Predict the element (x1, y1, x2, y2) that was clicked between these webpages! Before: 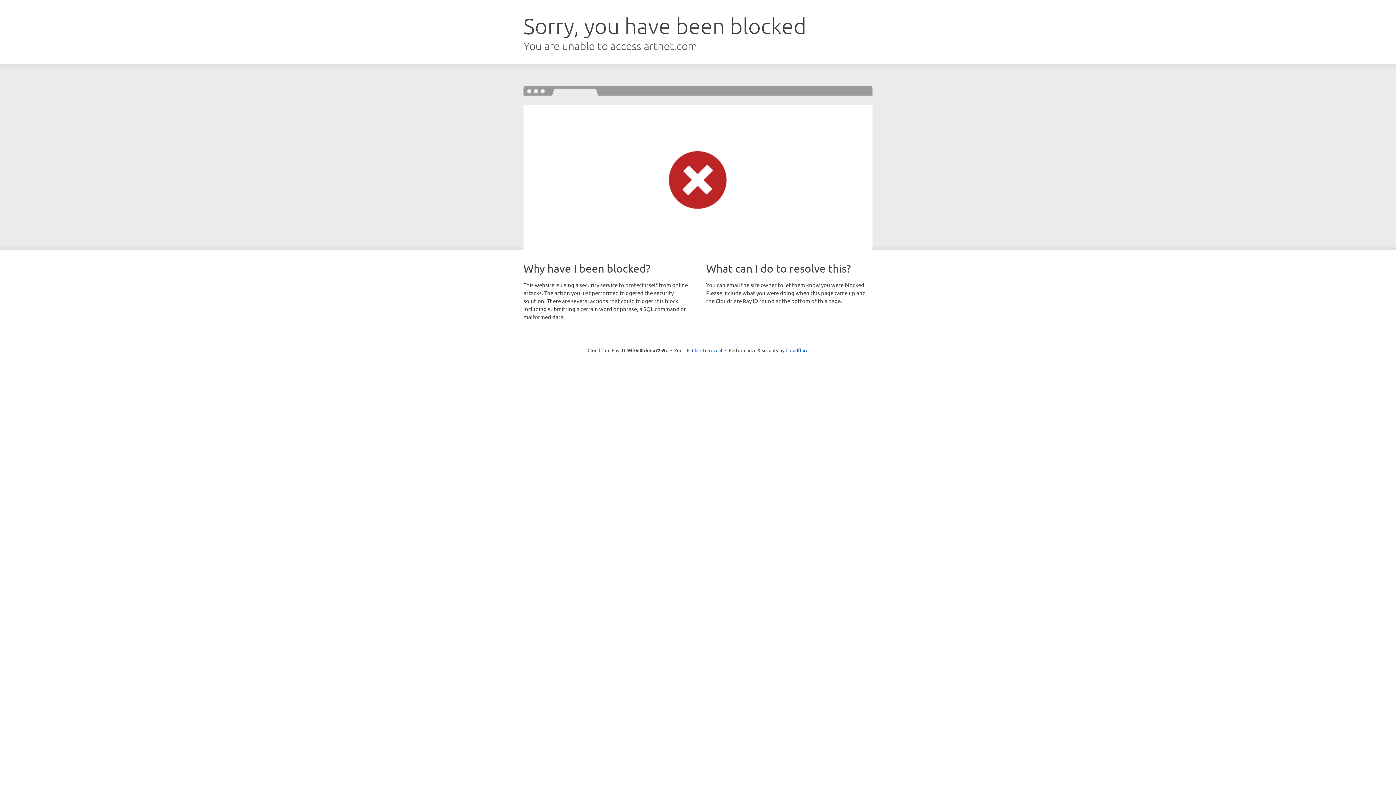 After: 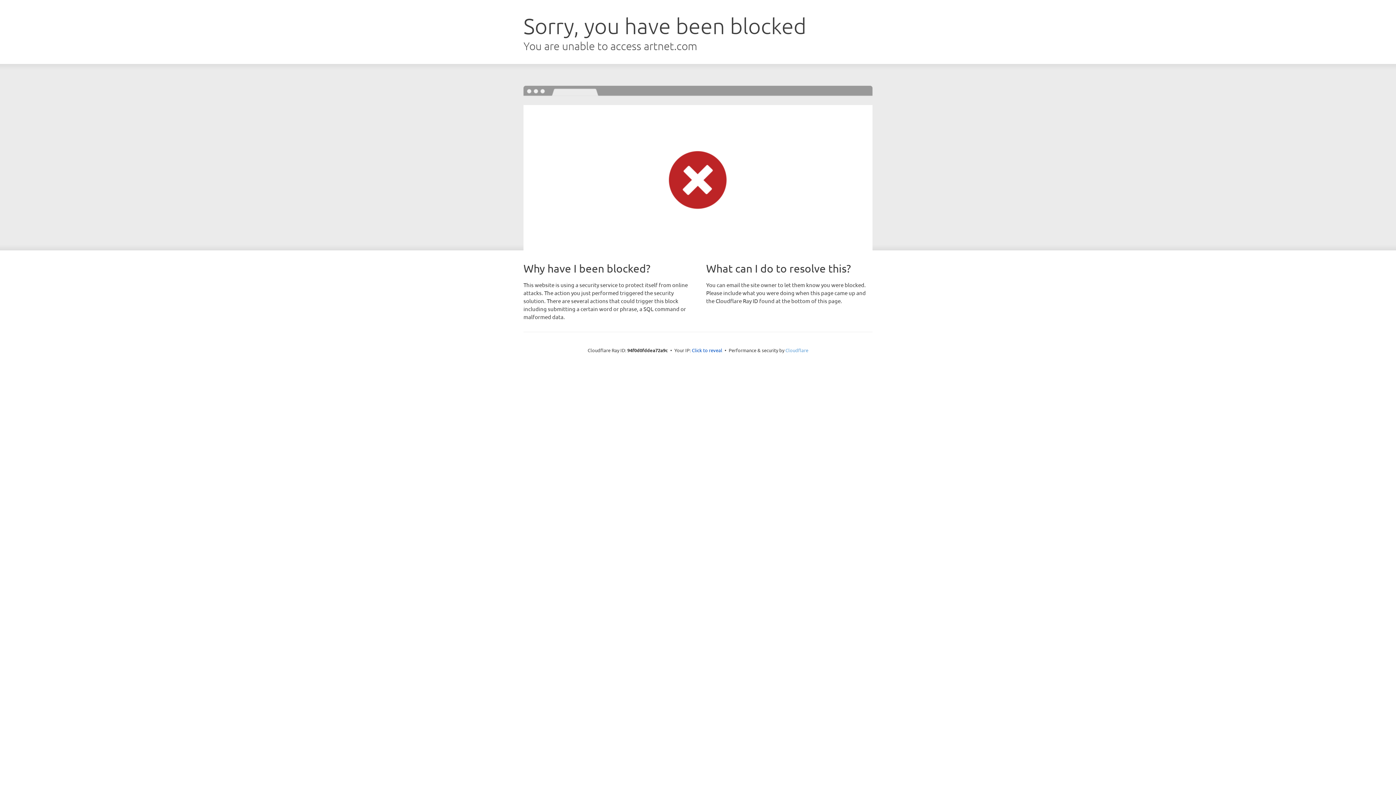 Action: label: Cloudflare bbox: (785, 347, 808, 353)